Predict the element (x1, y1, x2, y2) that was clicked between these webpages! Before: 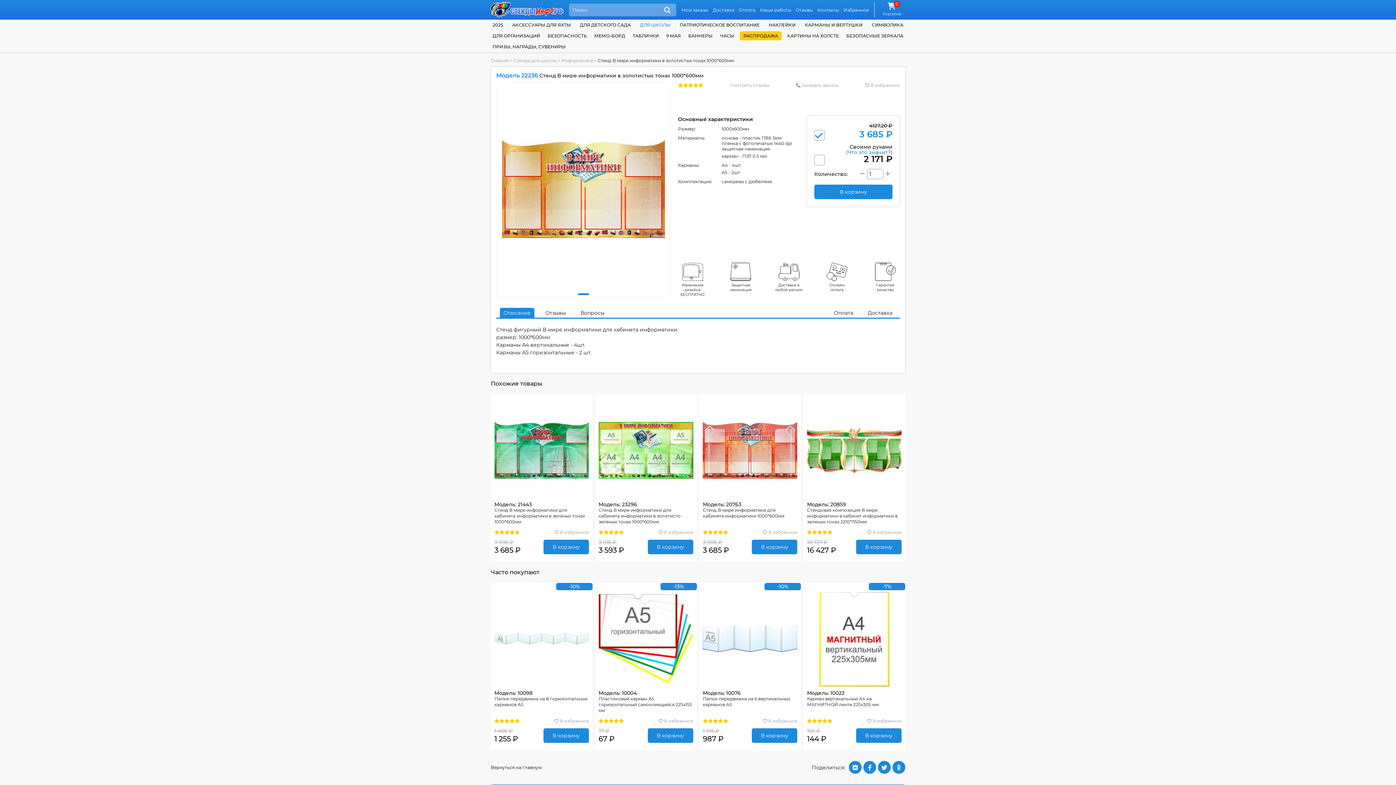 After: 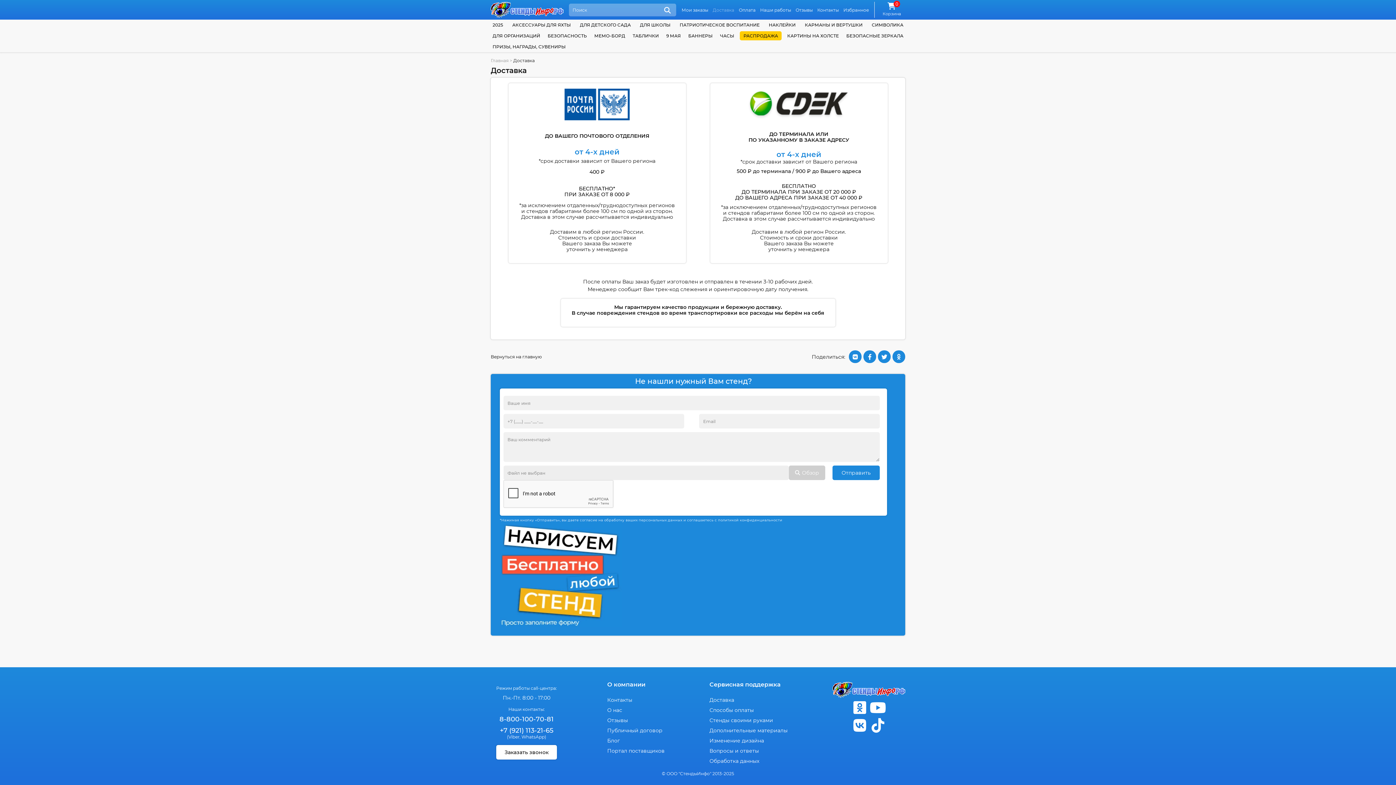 Action: label: Доставка bbox: (712, 7, 734, 12)